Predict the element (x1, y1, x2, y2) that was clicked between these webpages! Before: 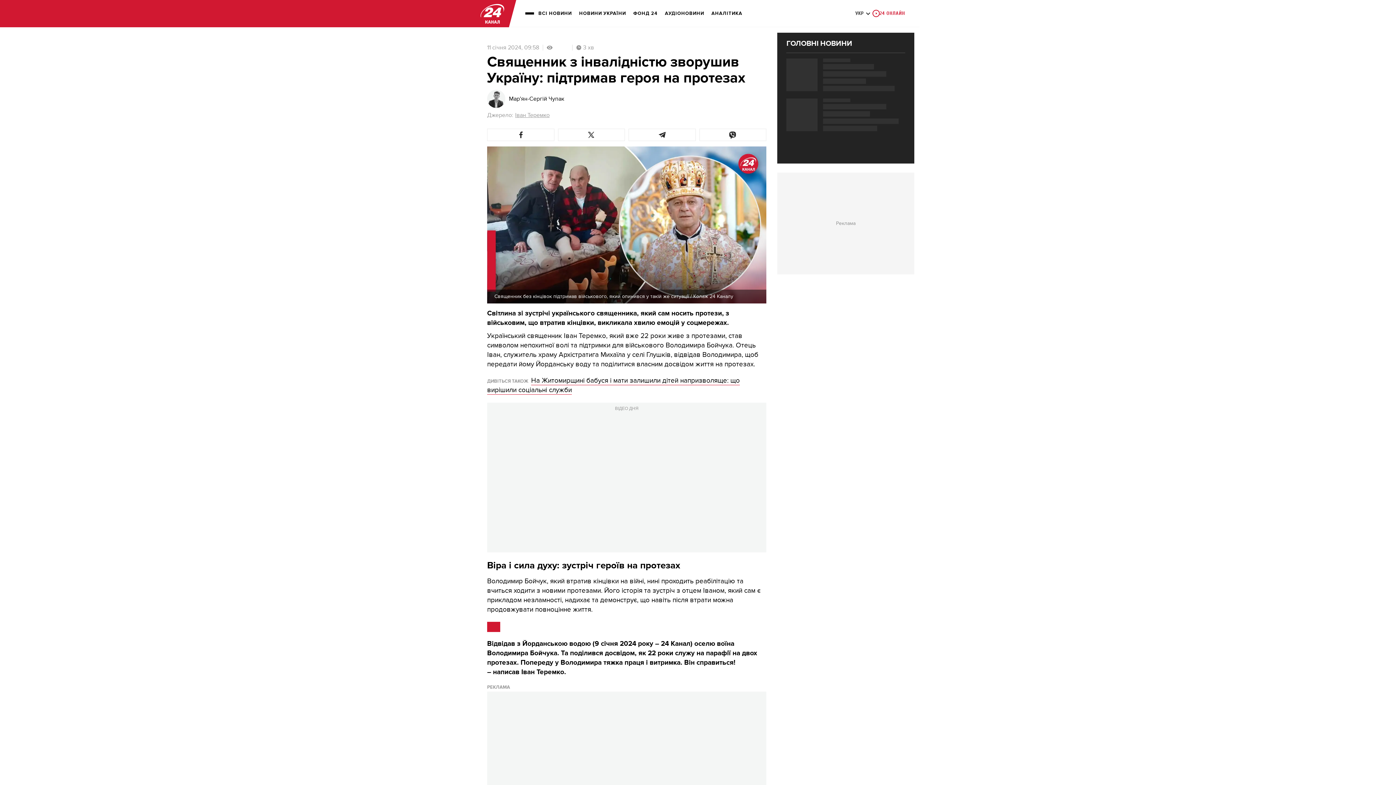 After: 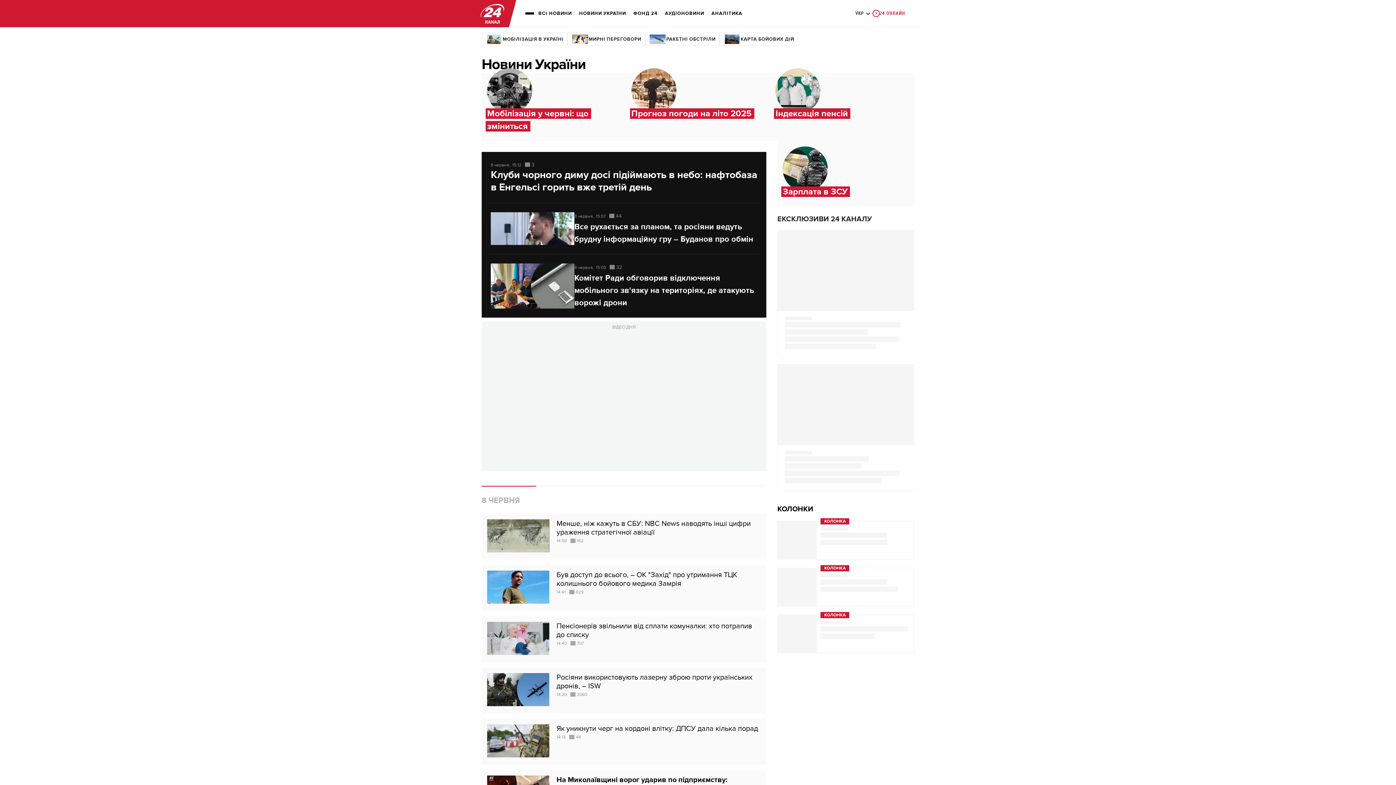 Action: bbox: (579, 5, 626, 21) label: НОВИНИ УКРАЇНИ